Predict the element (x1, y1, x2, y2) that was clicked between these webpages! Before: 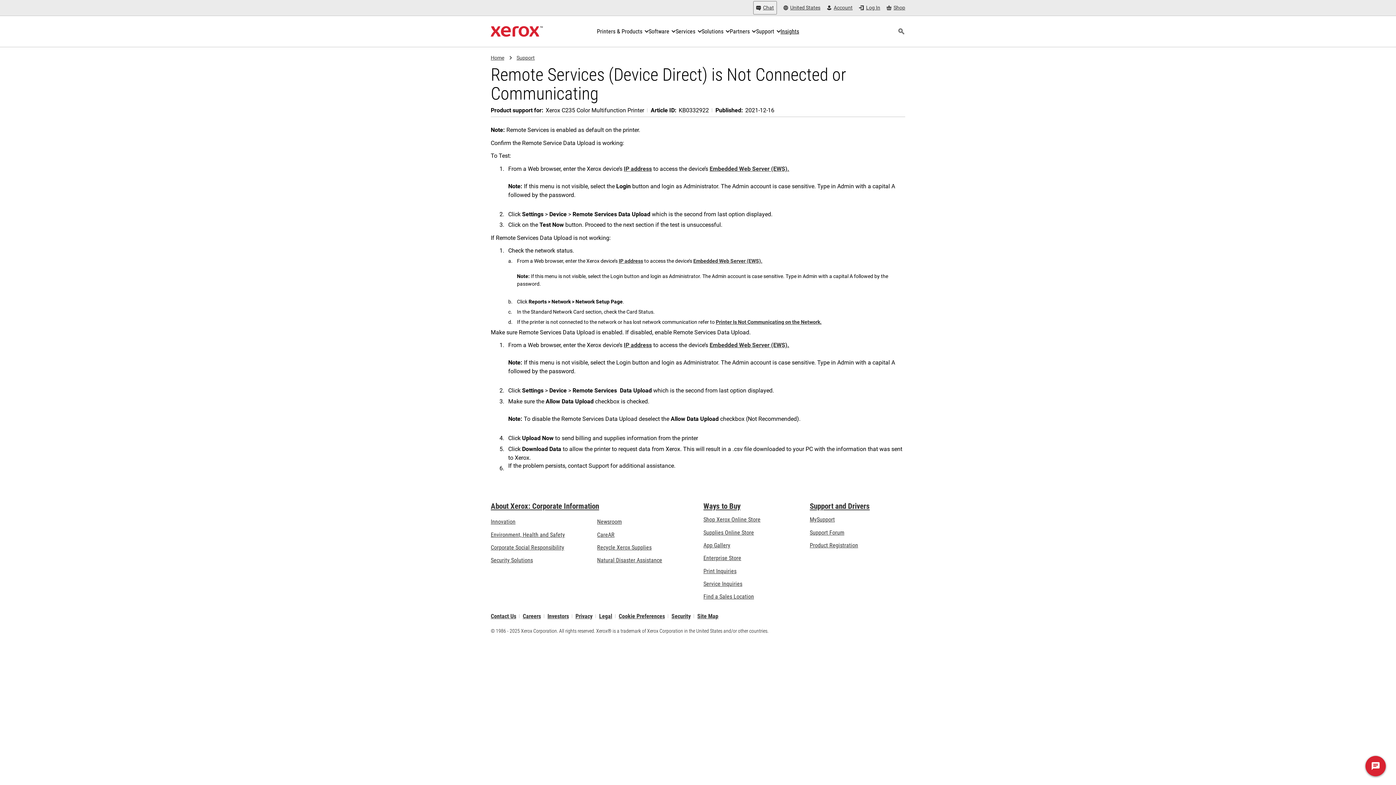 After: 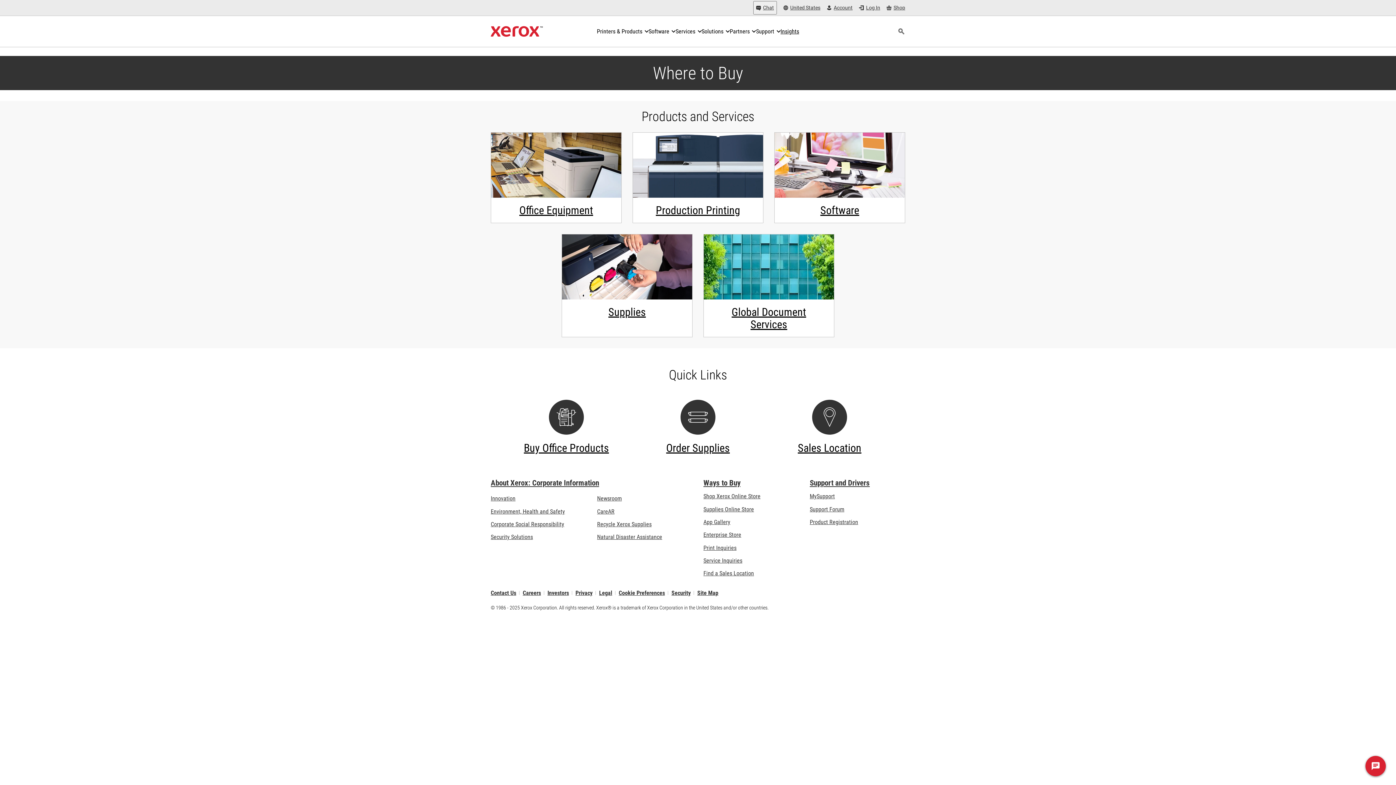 Action: bbox: (703, 502, 740, 510) label: Ways to Buy: Where to Buy Office Printers, Supplies & Services - Xerox